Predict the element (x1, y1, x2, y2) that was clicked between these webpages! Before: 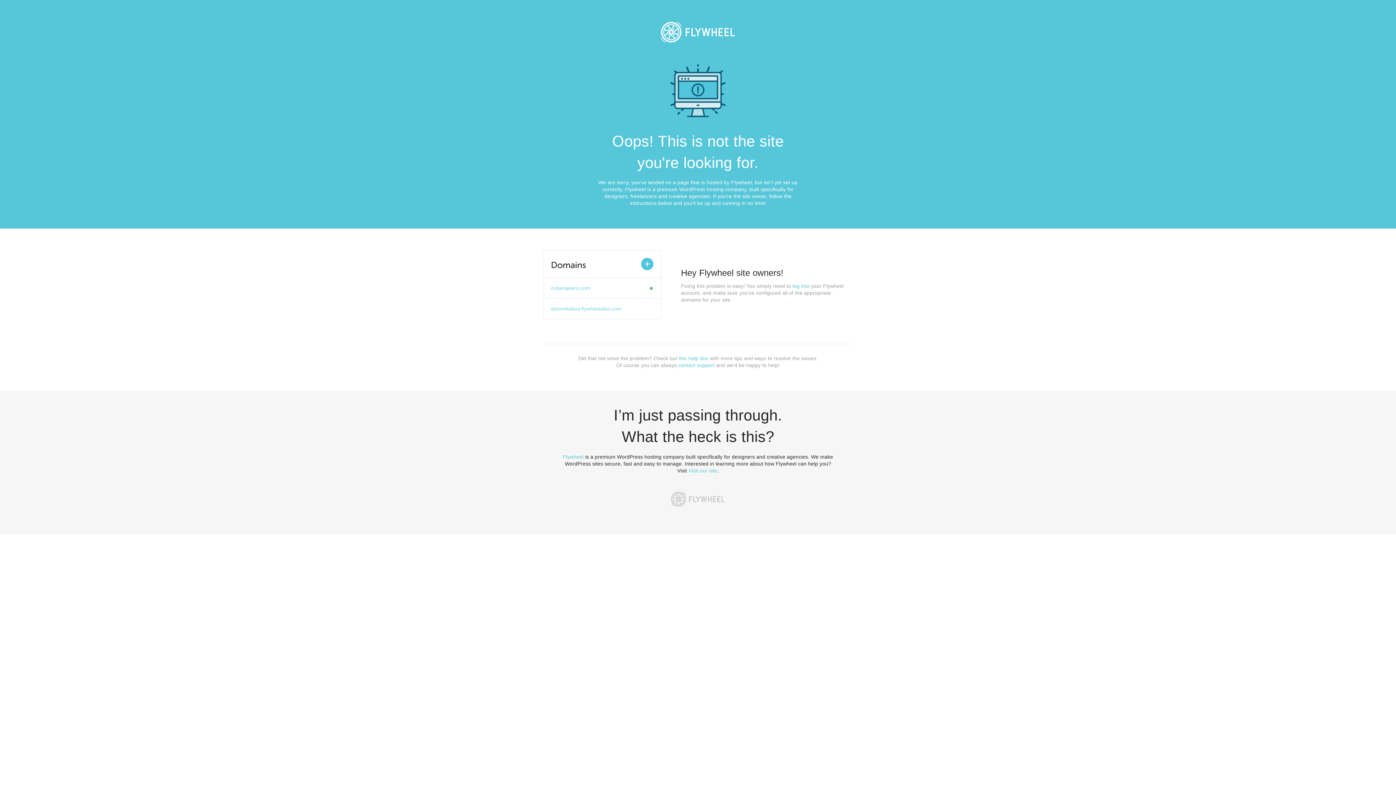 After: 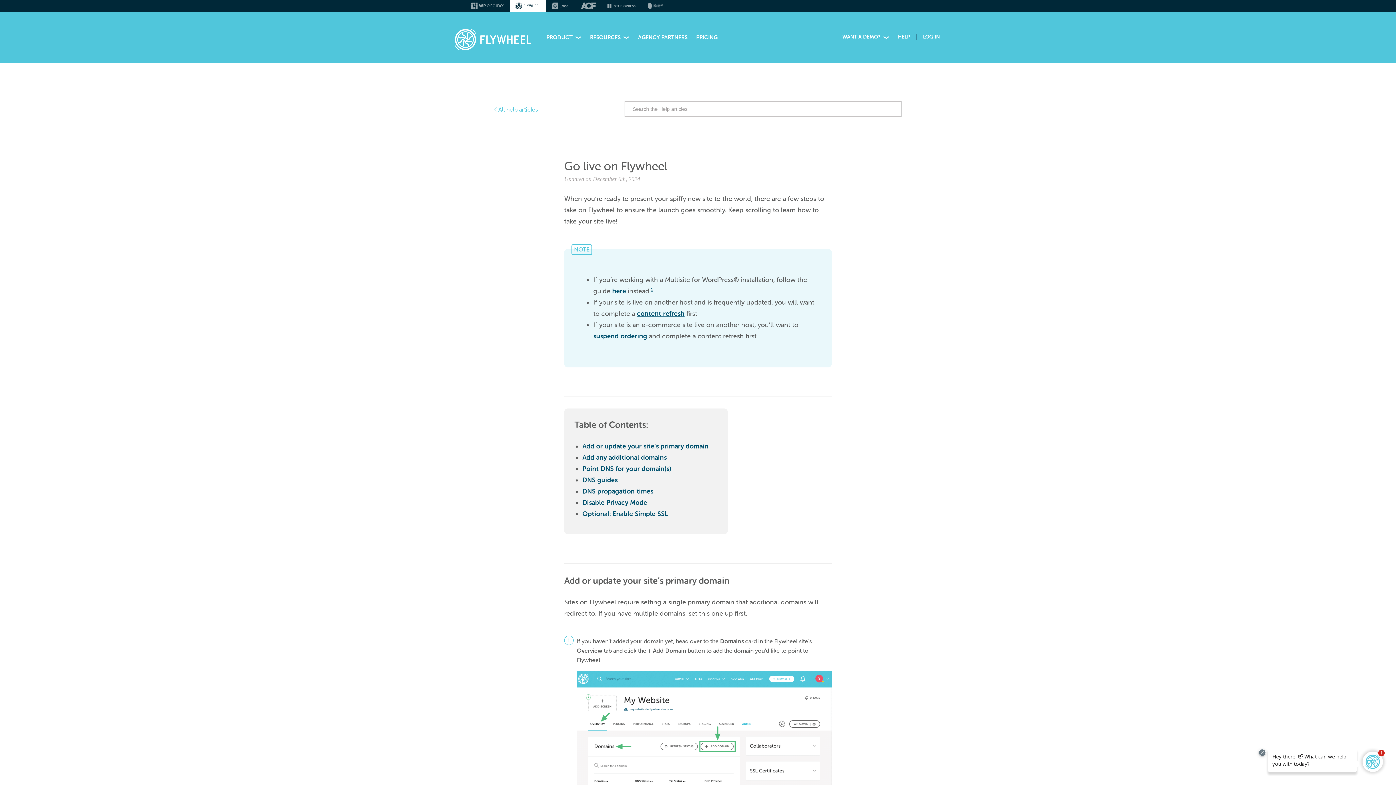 Action: bbox: (678, 355, 708, 361) label: this help doc